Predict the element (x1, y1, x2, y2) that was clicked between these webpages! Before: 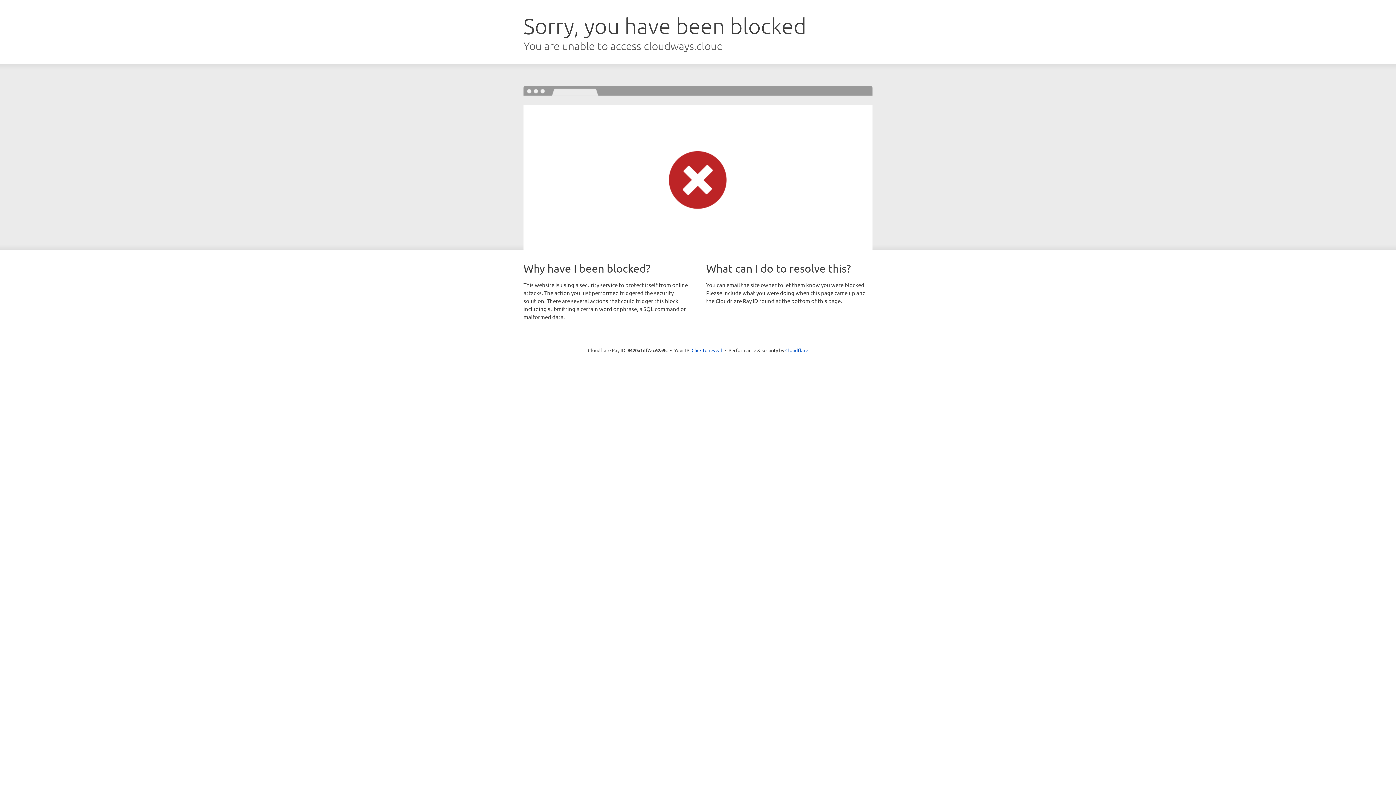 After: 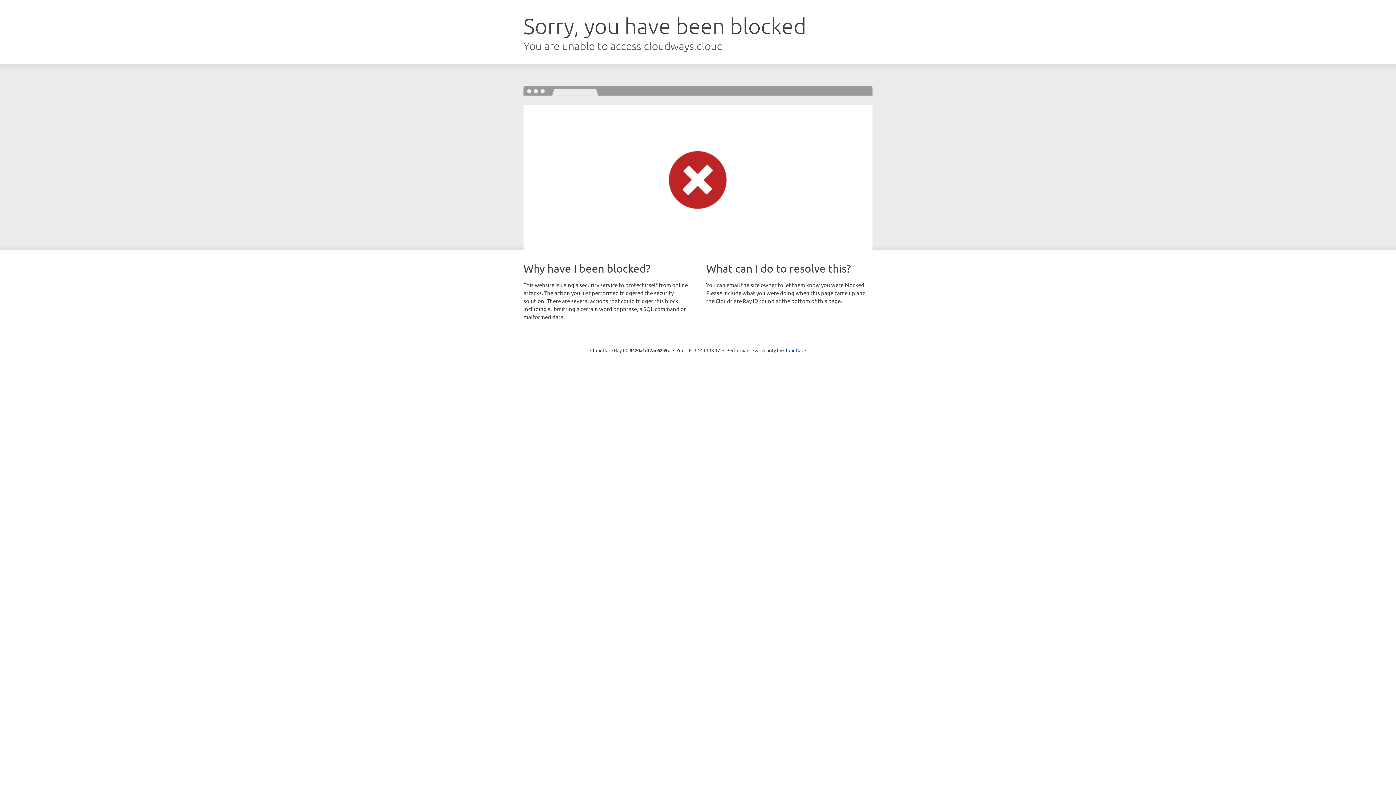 Action: label: Click to reveal bbox: (691, 346, 722, 353)